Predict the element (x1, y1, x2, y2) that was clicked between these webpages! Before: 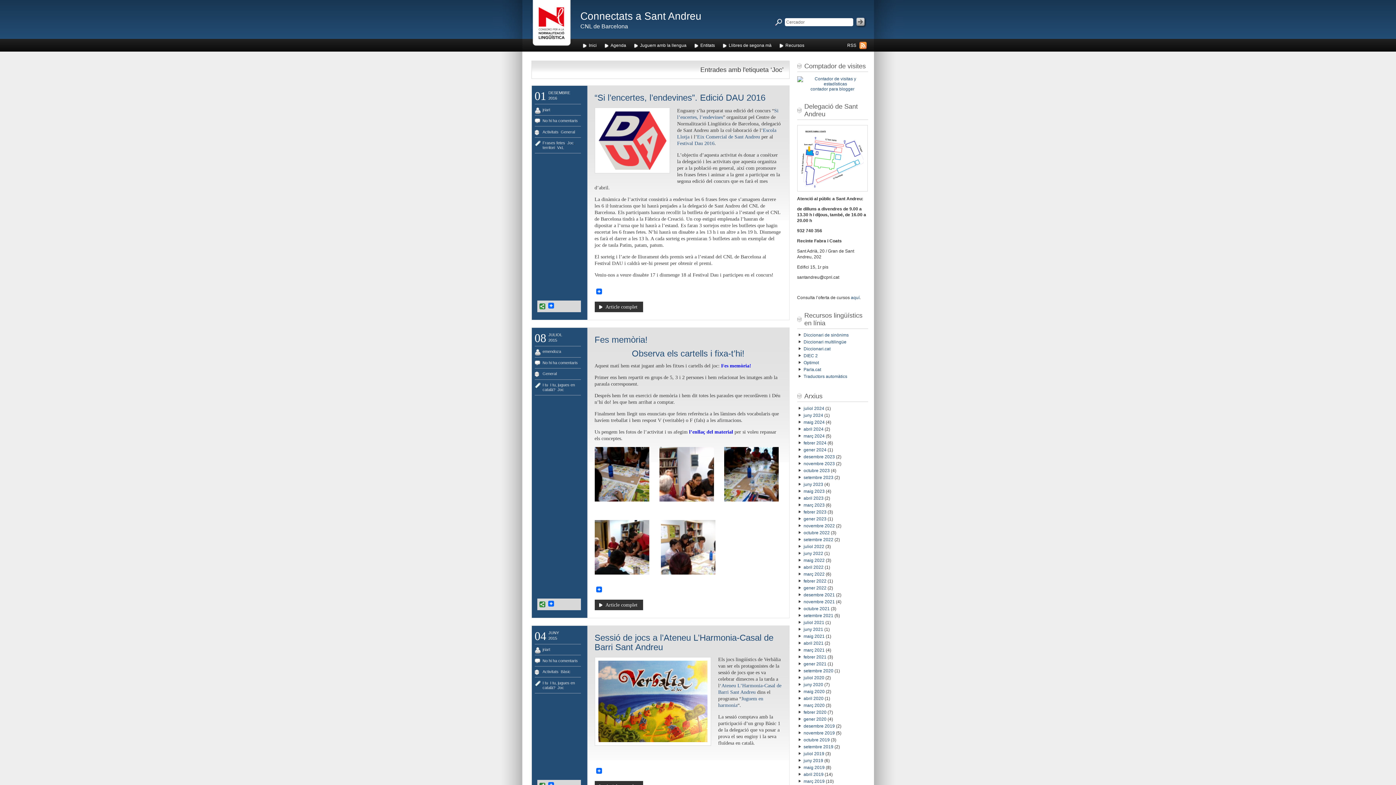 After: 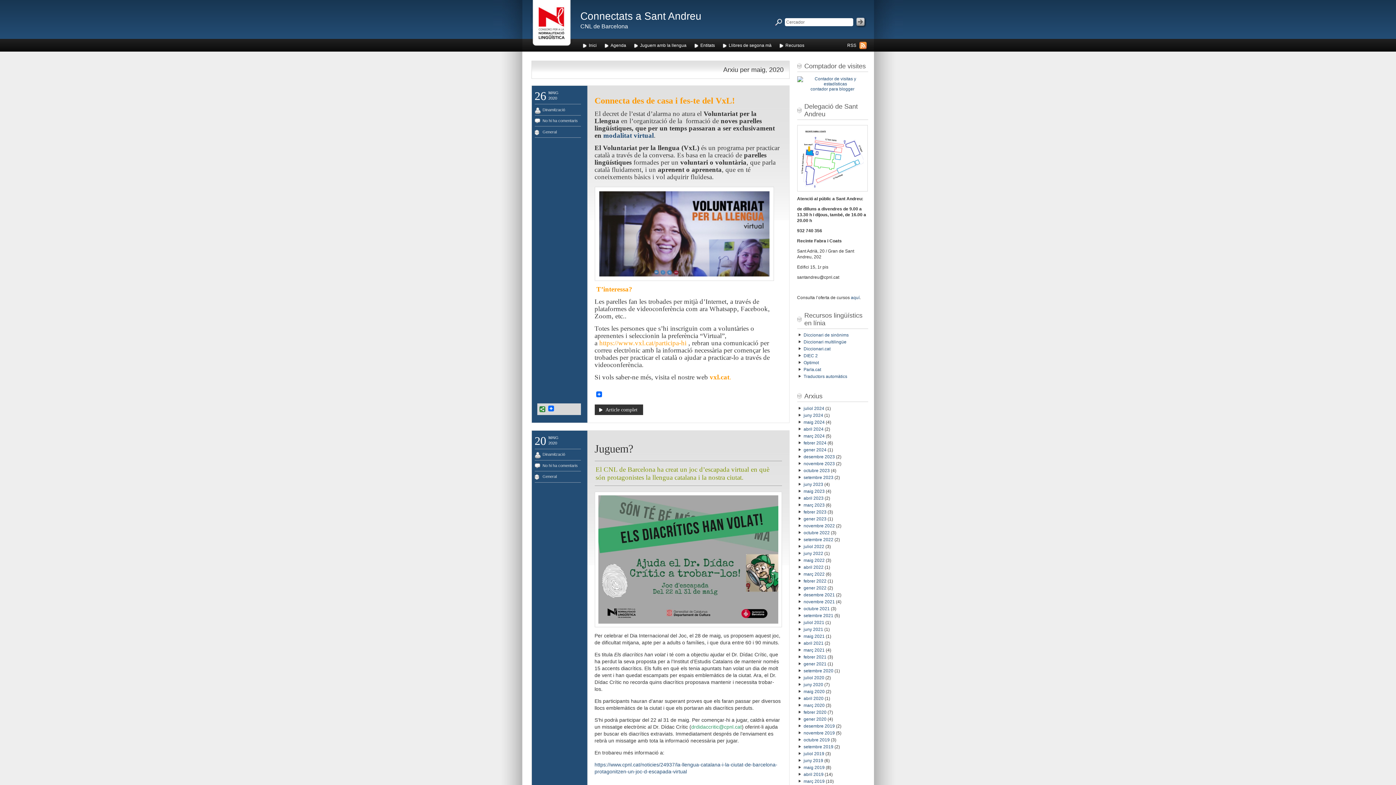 Action: bbox: (803, 689, 824, 694) label: maig 2020